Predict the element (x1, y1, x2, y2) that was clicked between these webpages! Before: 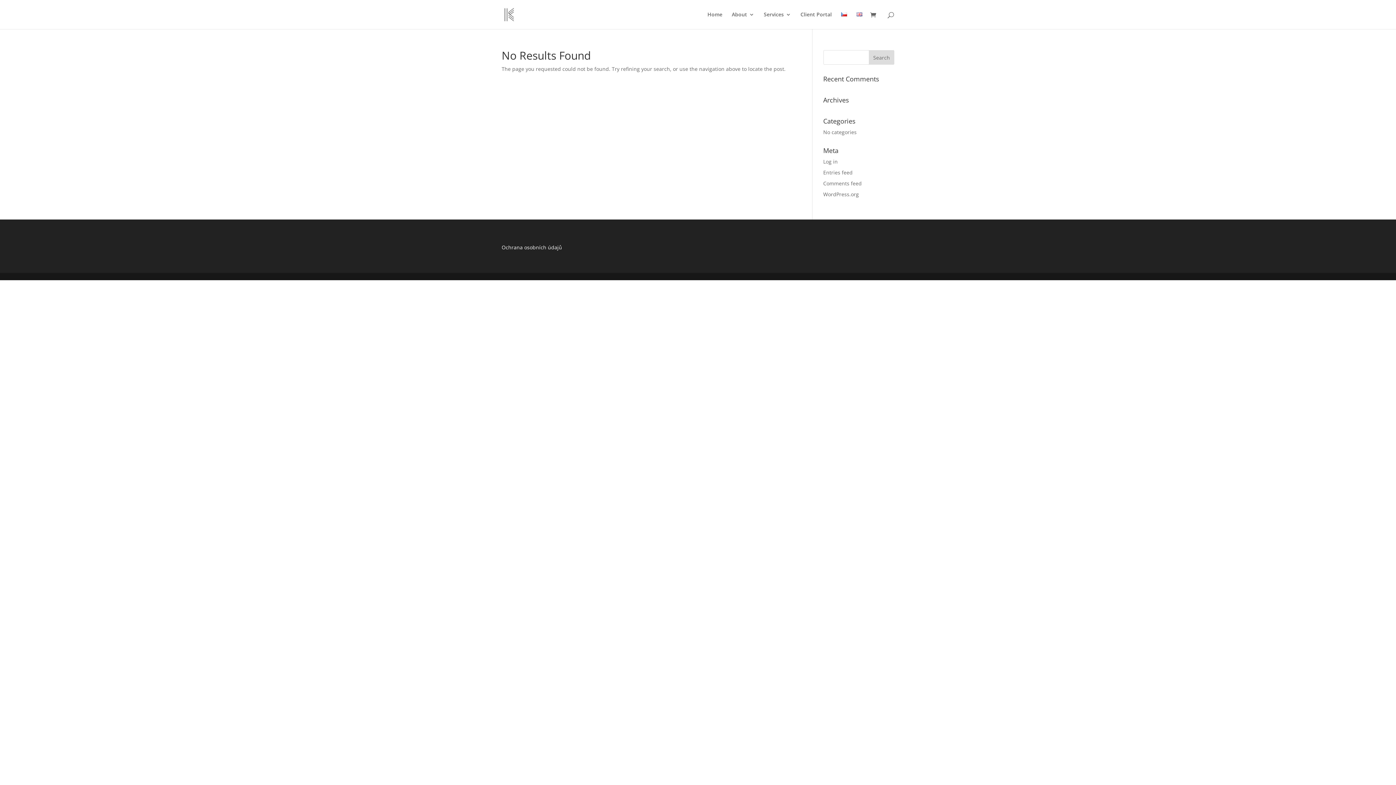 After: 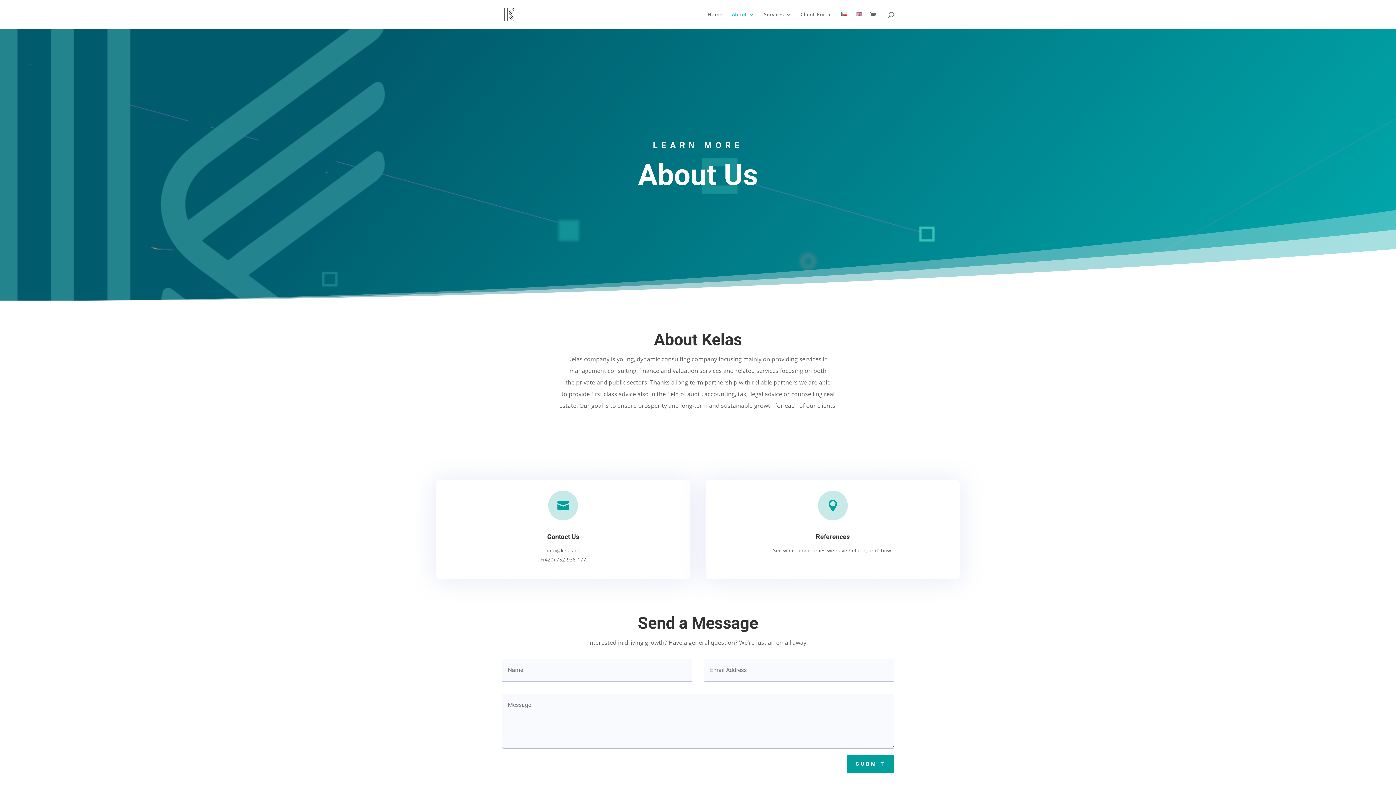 Action: bbox: (732, 12, 754, 29) label: About